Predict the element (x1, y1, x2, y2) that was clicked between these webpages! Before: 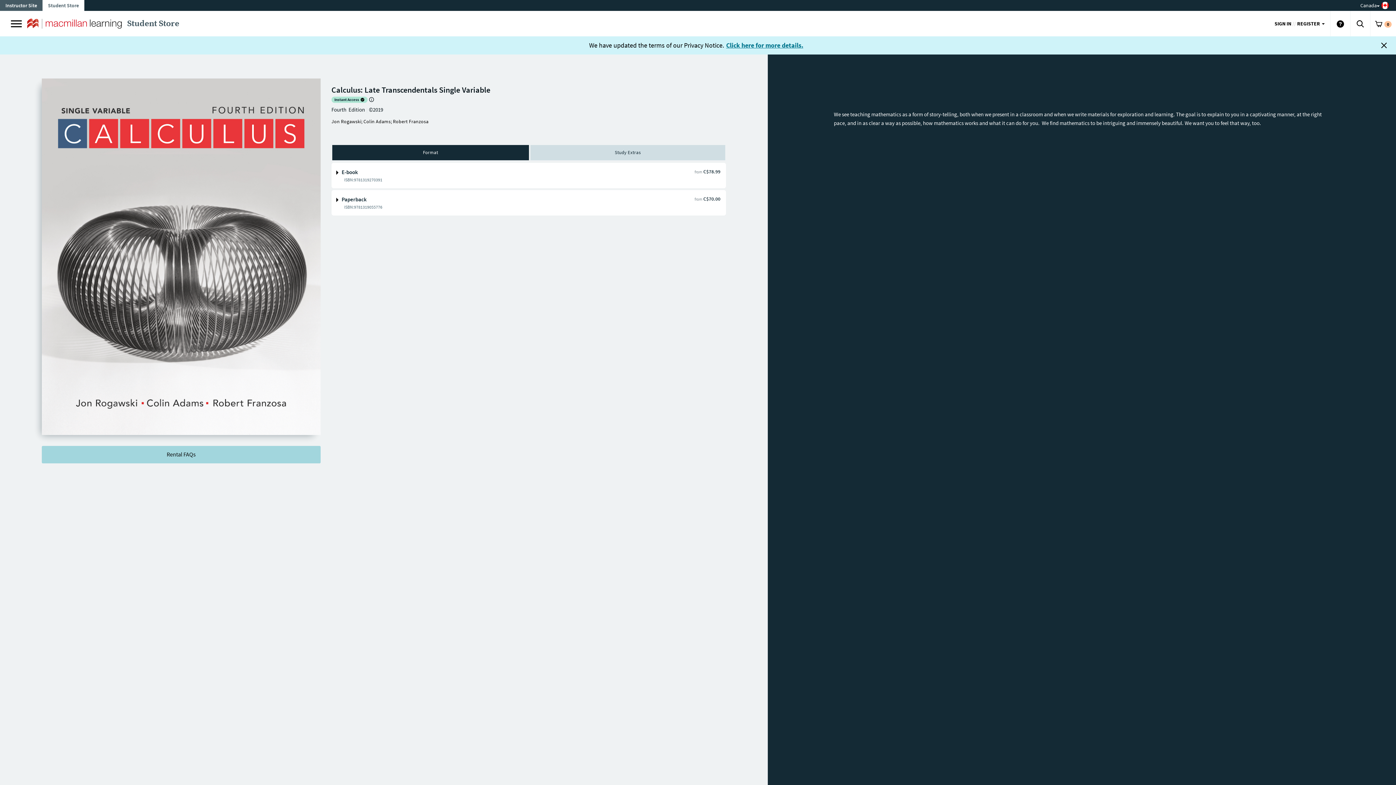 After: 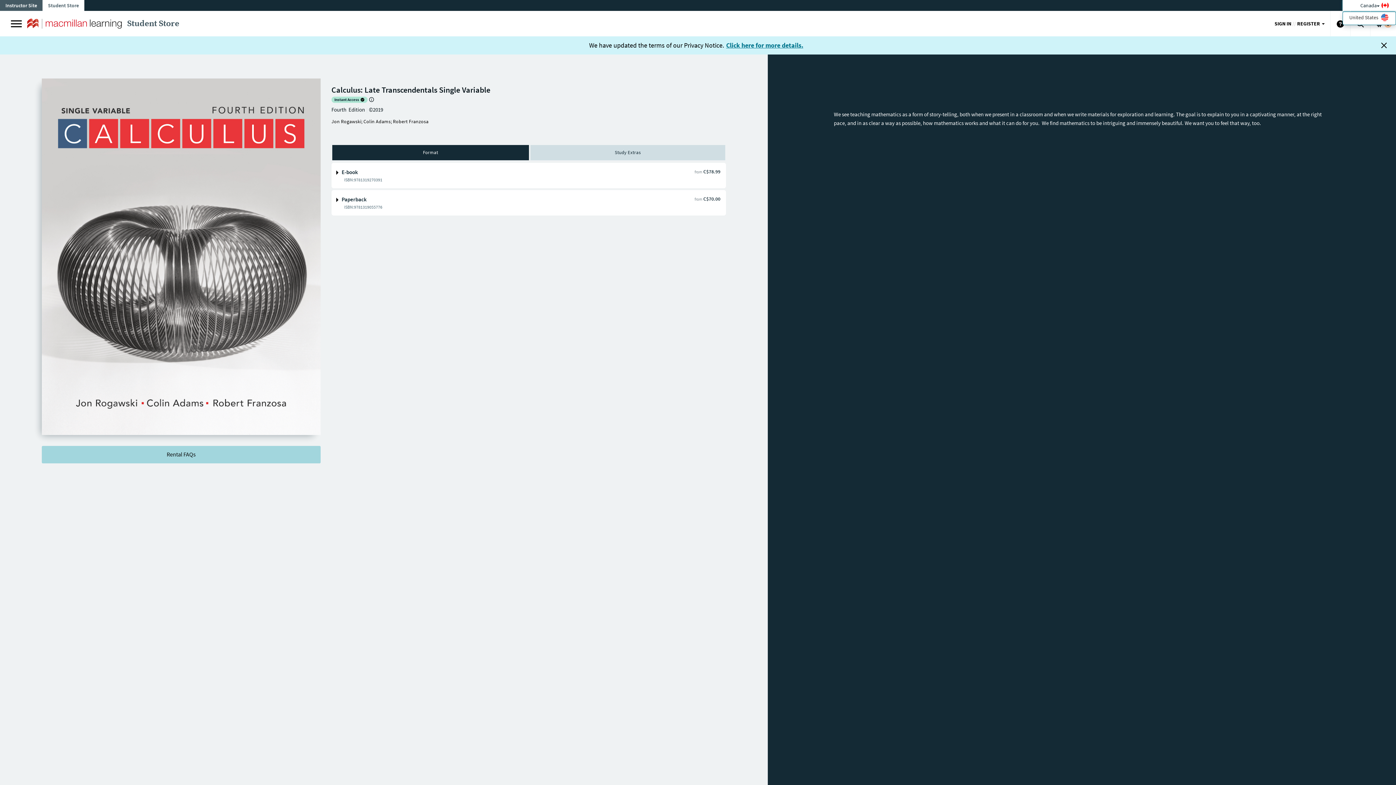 Action: bbox: (1342, 0, 1396, 10) label: Canada